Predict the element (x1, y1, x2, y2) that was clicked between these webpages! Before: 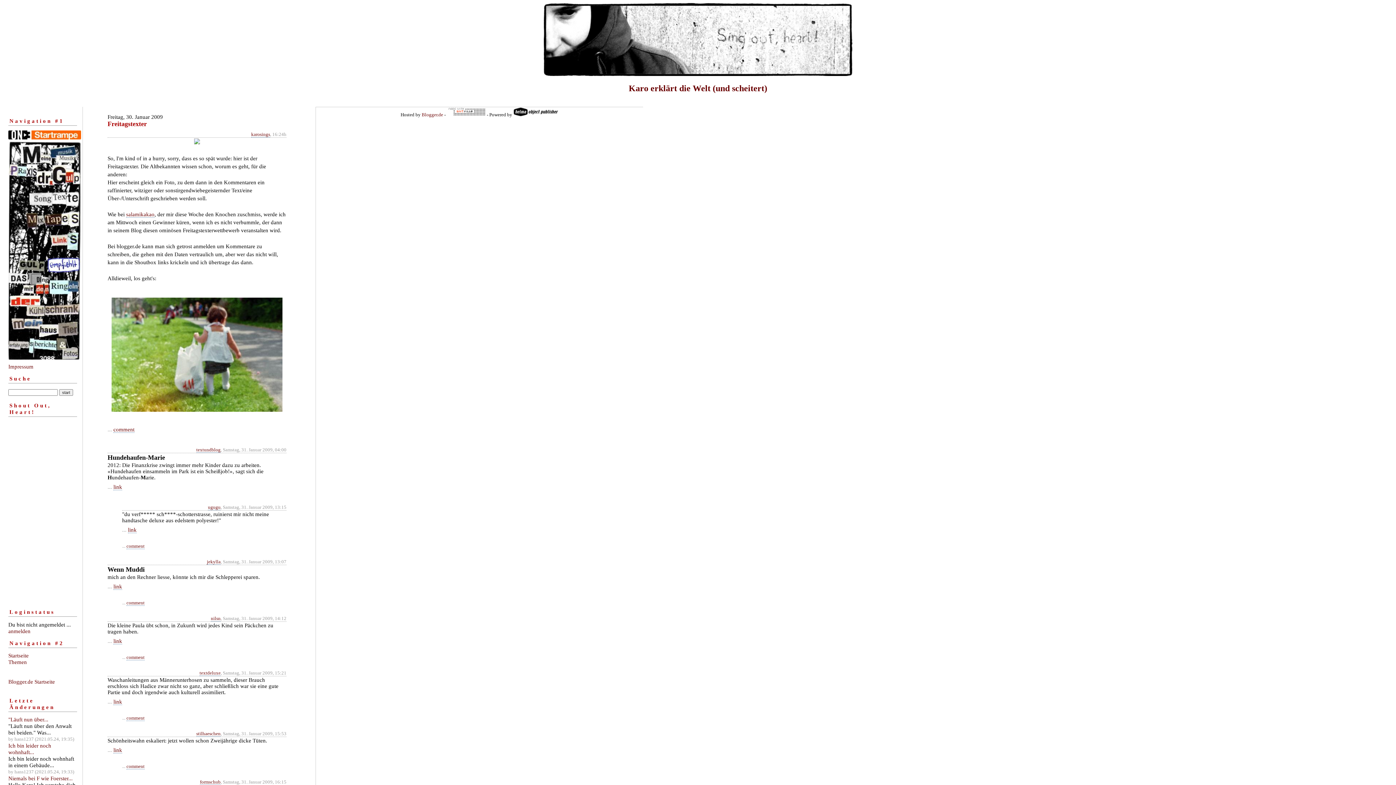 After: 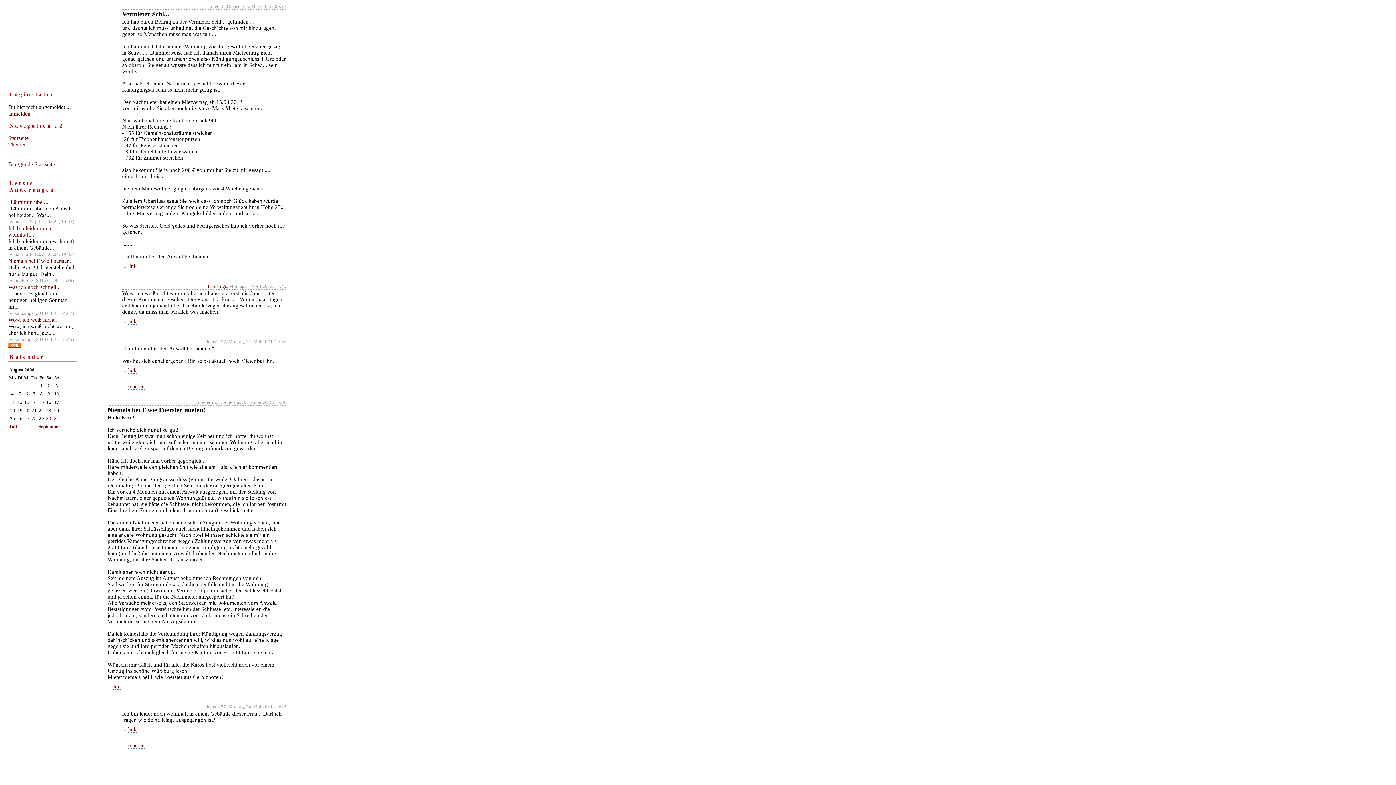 Action: label: "Läuft nun über... bbox: (8, 717, 48, 723)